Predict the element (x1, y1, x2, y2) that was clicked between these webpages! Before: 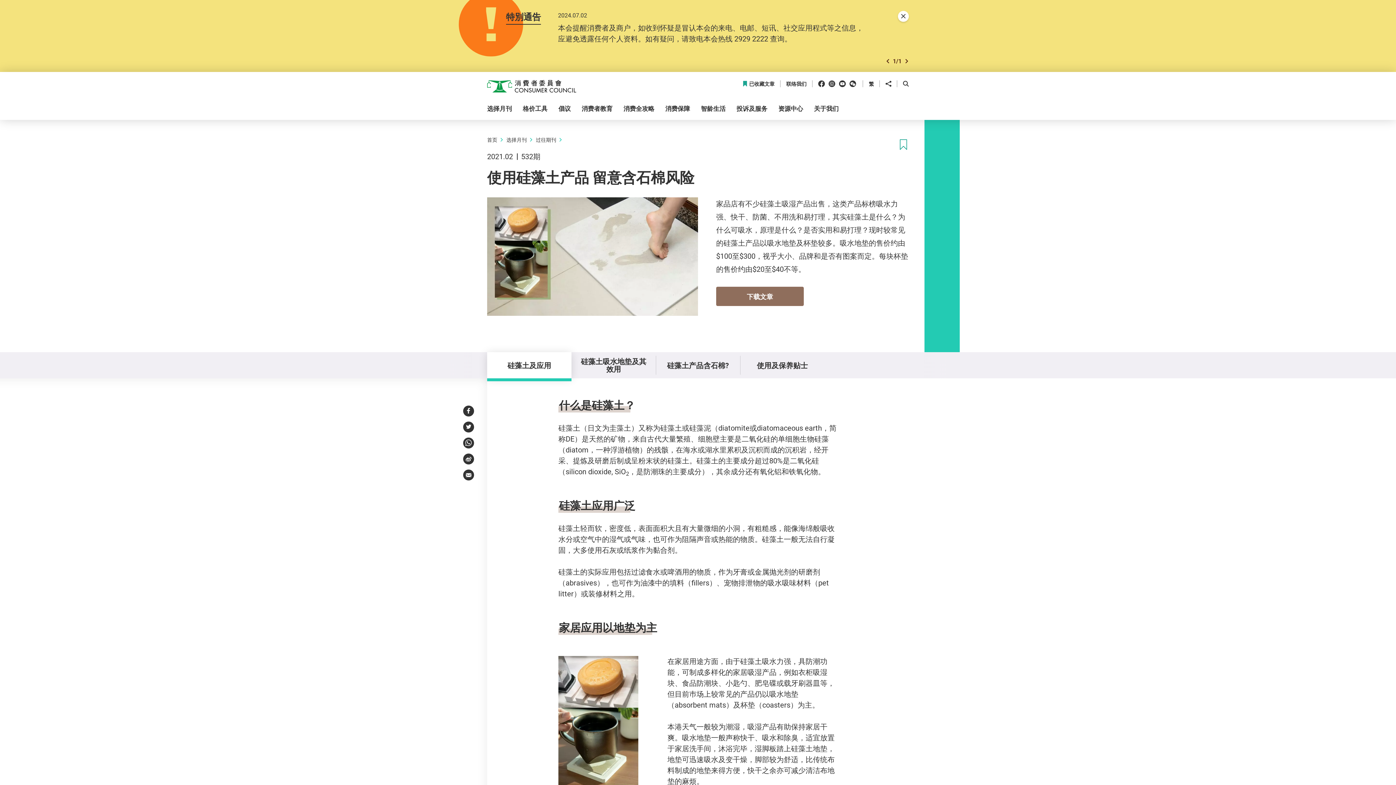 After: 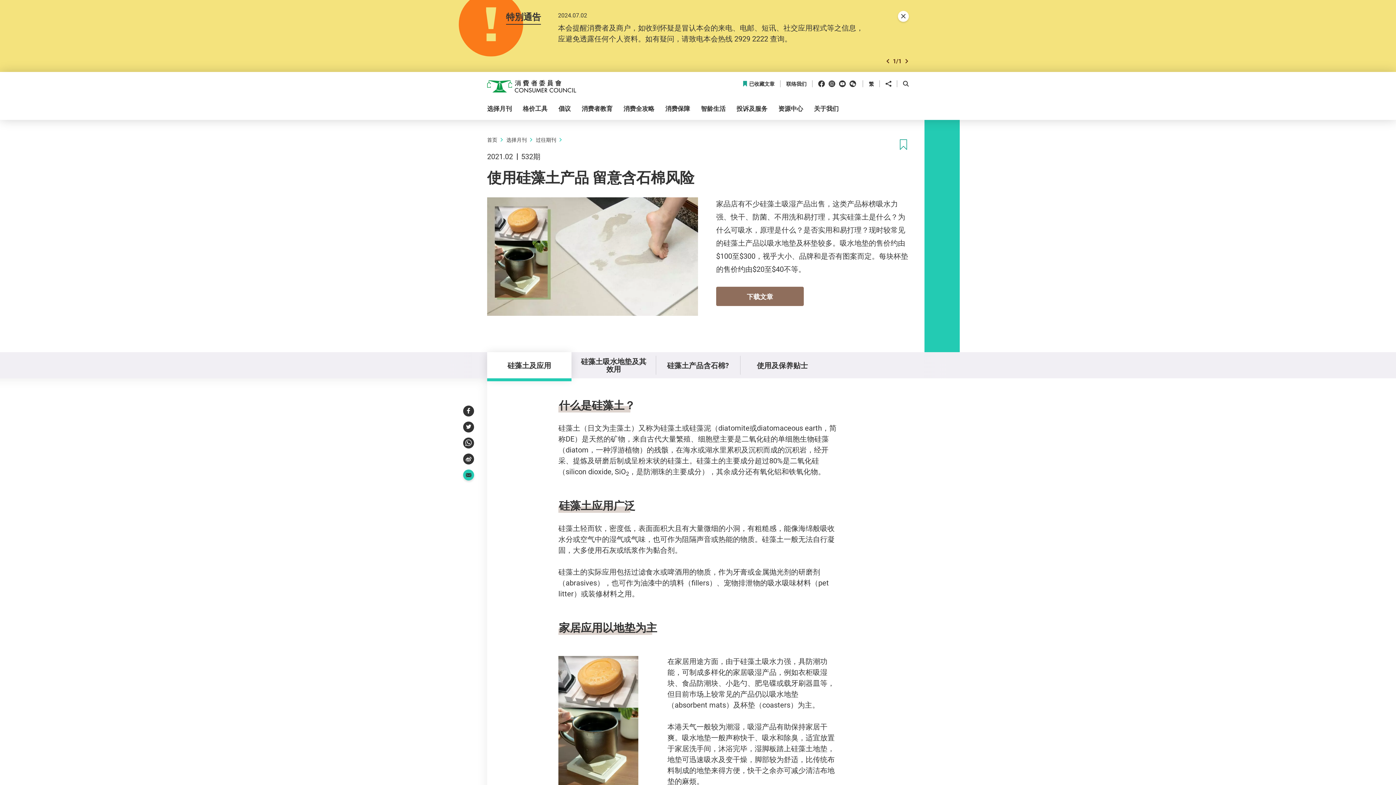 Action: label: Email bbox: (463, 469, 474, 480)